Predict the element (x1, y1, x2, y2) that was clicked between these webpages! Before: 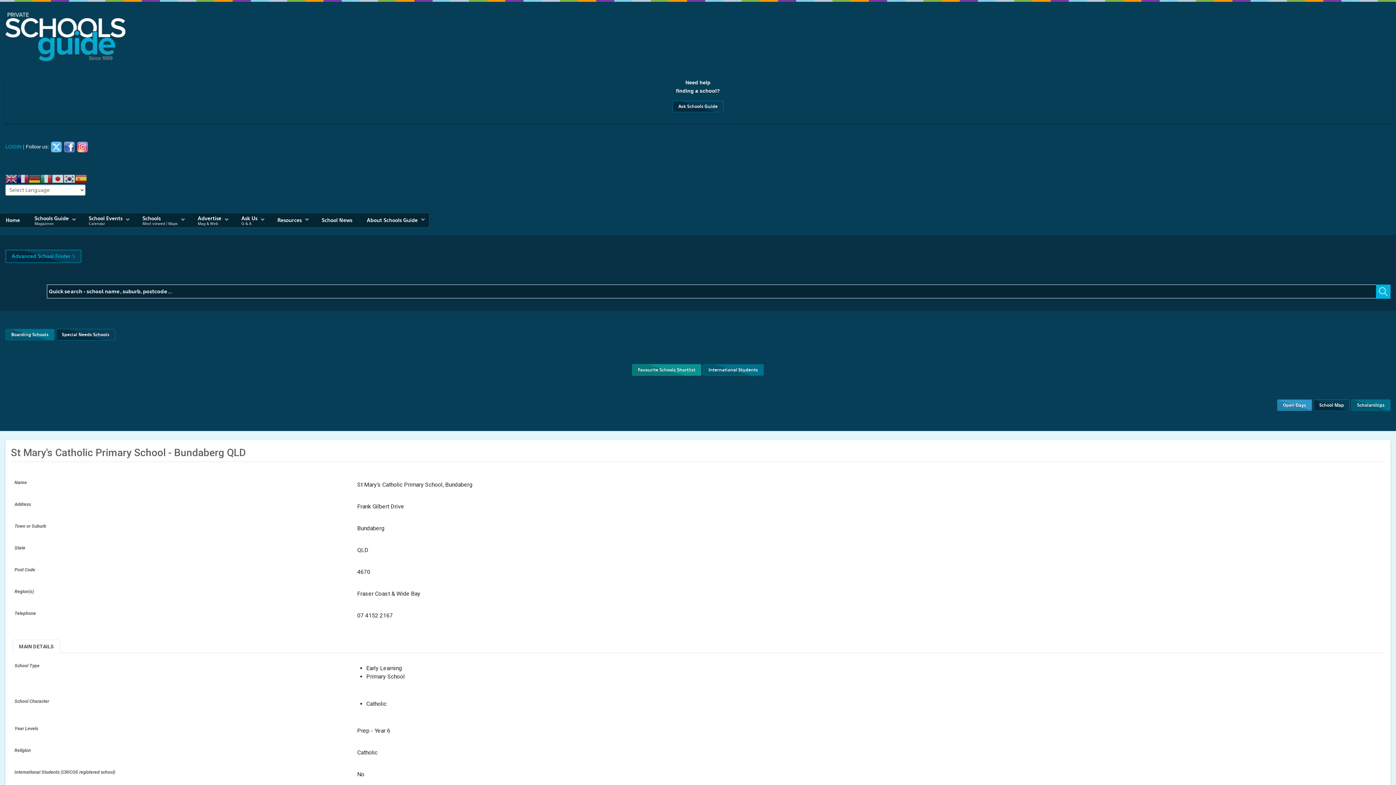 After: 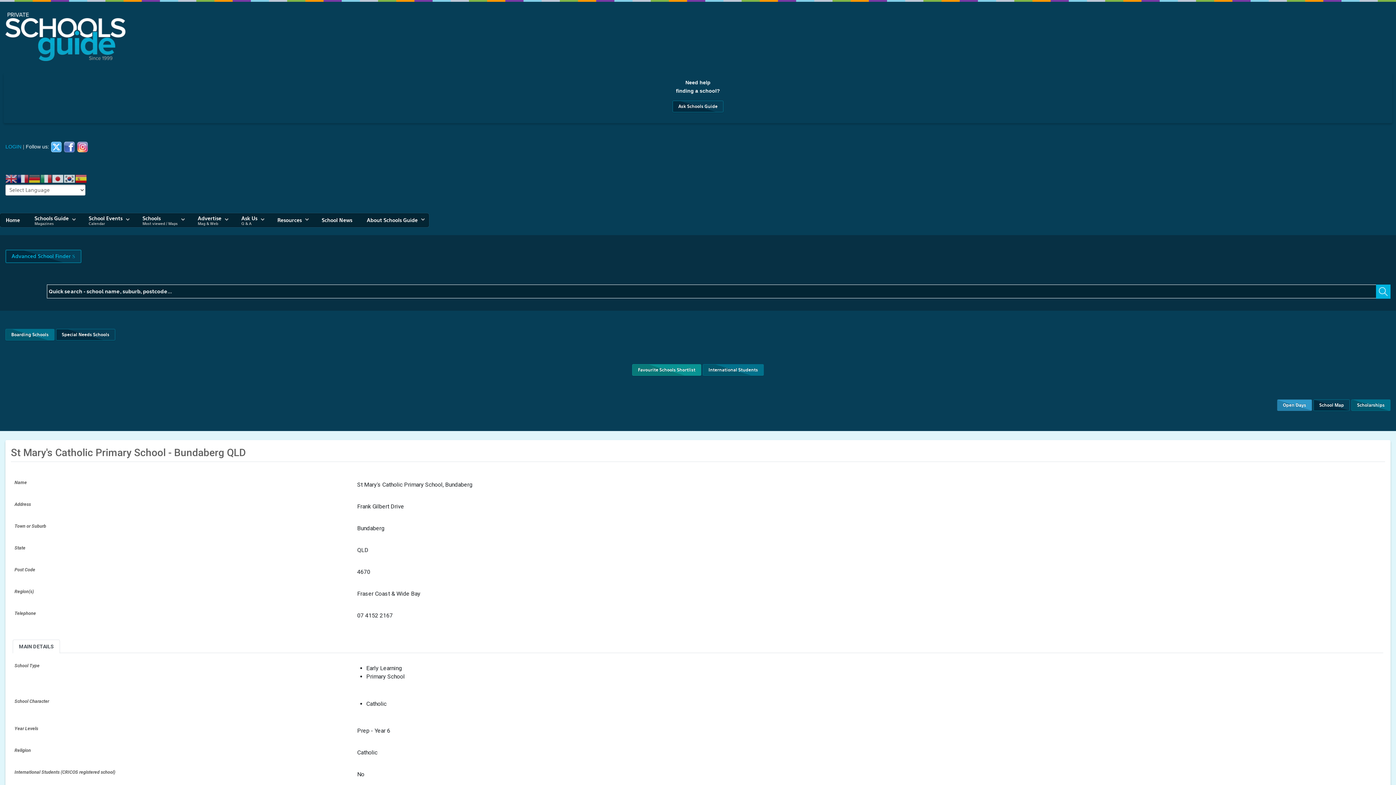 Action: bbox: (12, 640, 60, 653) label: MAIN DETAILS